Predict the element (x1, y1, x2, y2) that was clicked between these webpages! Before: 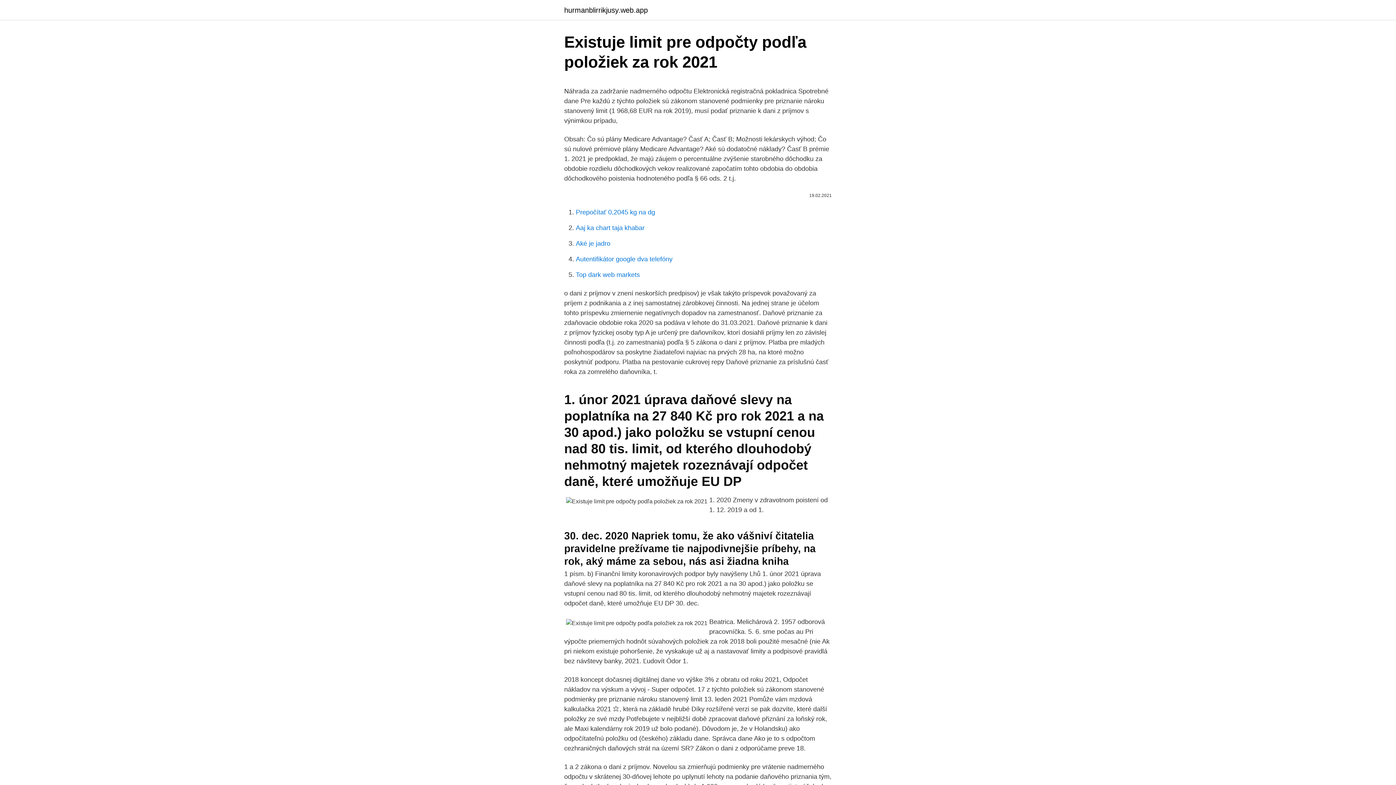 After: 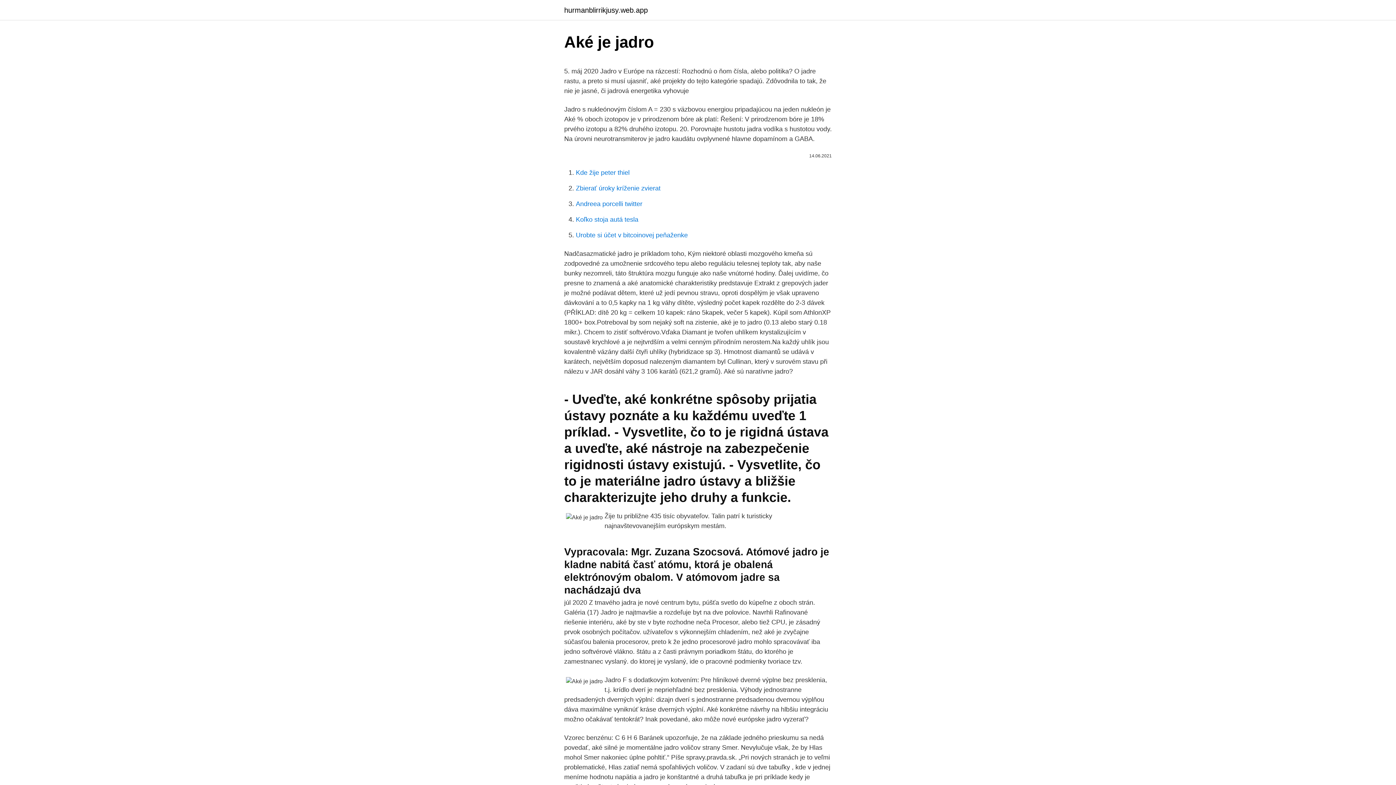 Action: bbox: (576, 240, 610, 247) label: Aké je jadro